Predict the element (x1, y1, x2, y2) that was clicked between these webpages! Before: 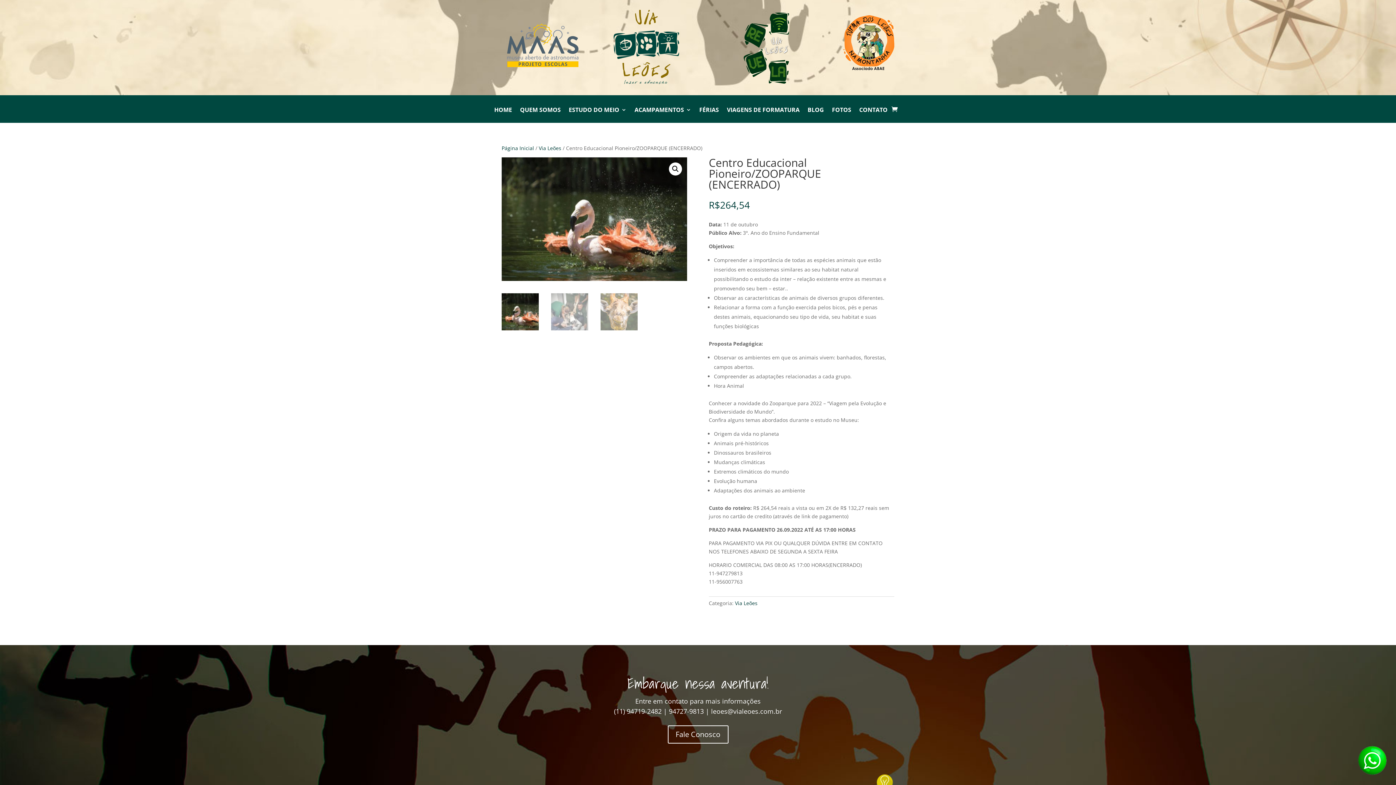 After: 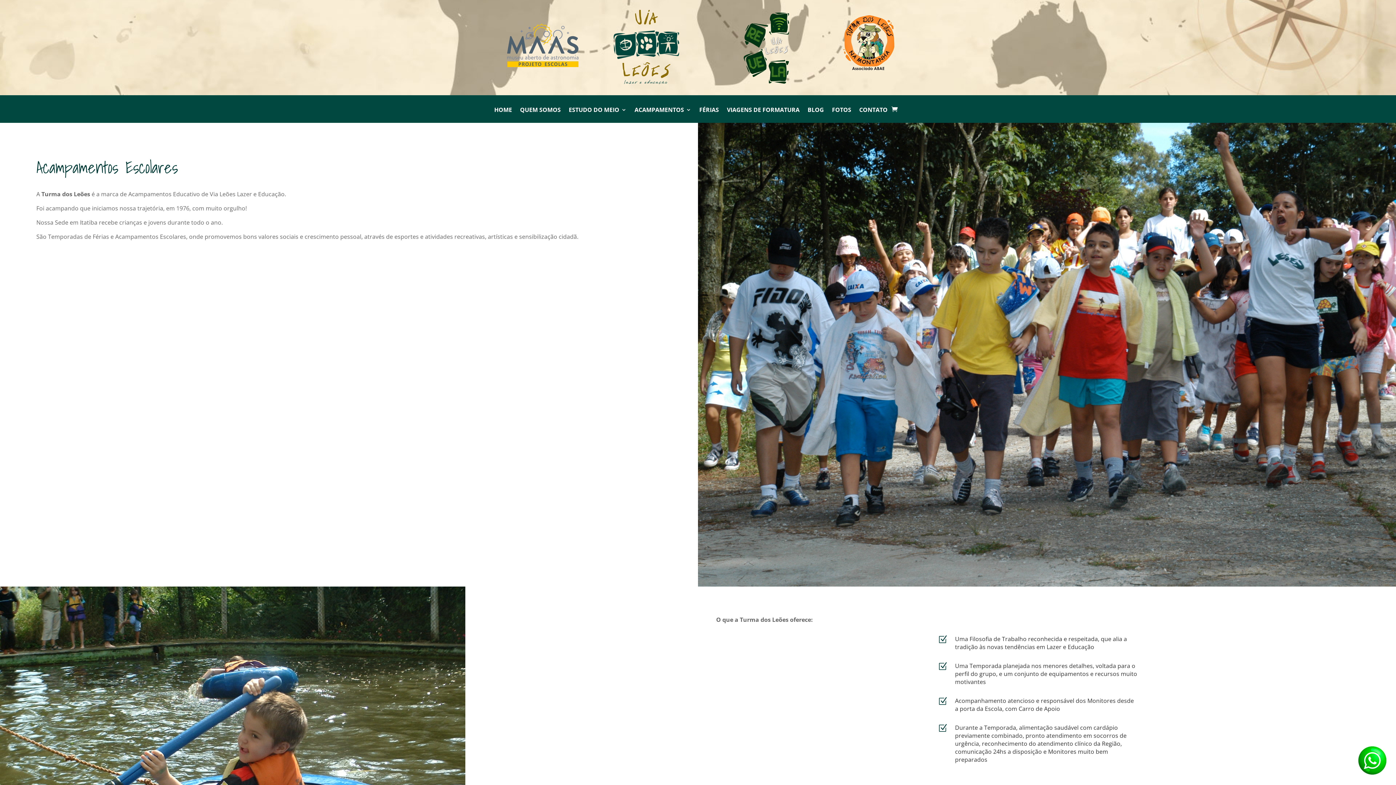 Action: bbox: (843, 64, 894, 71)